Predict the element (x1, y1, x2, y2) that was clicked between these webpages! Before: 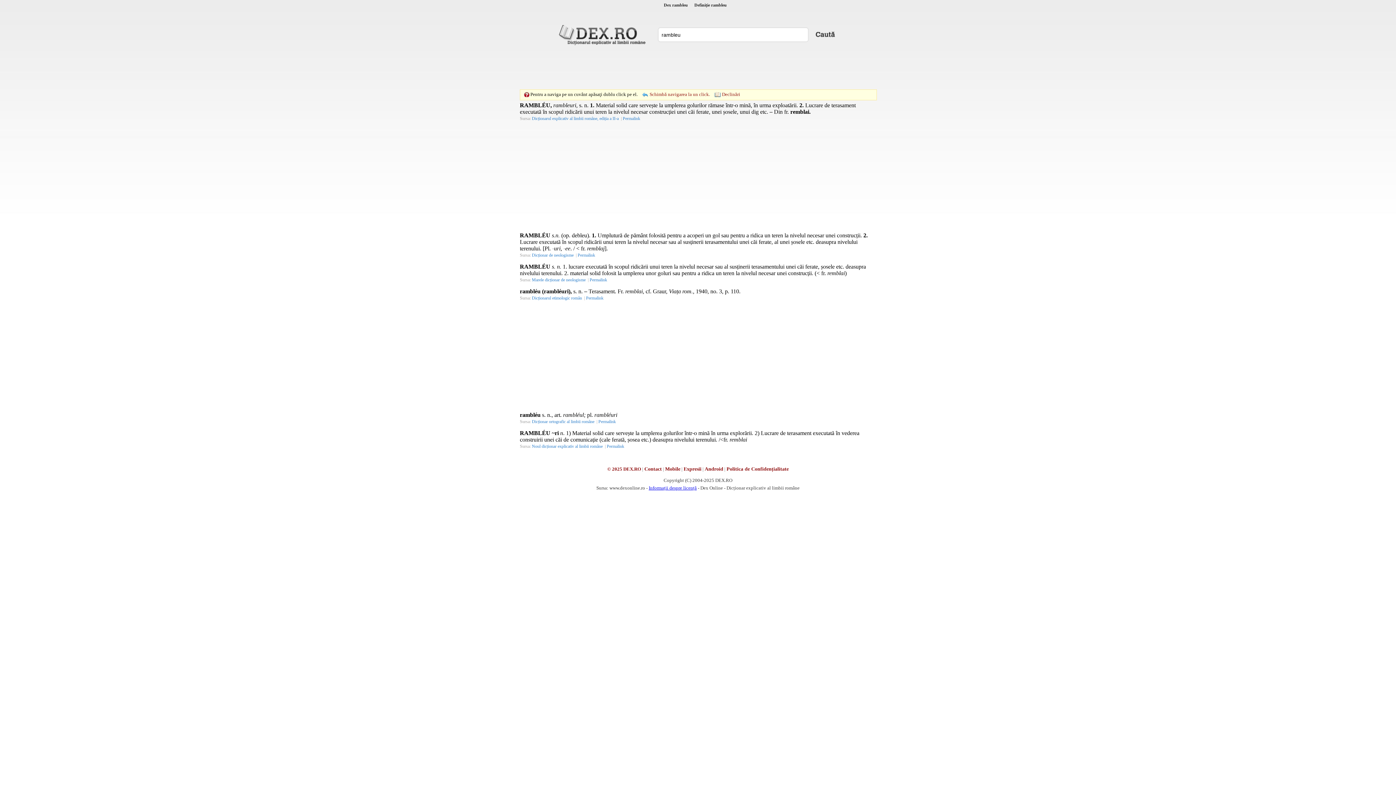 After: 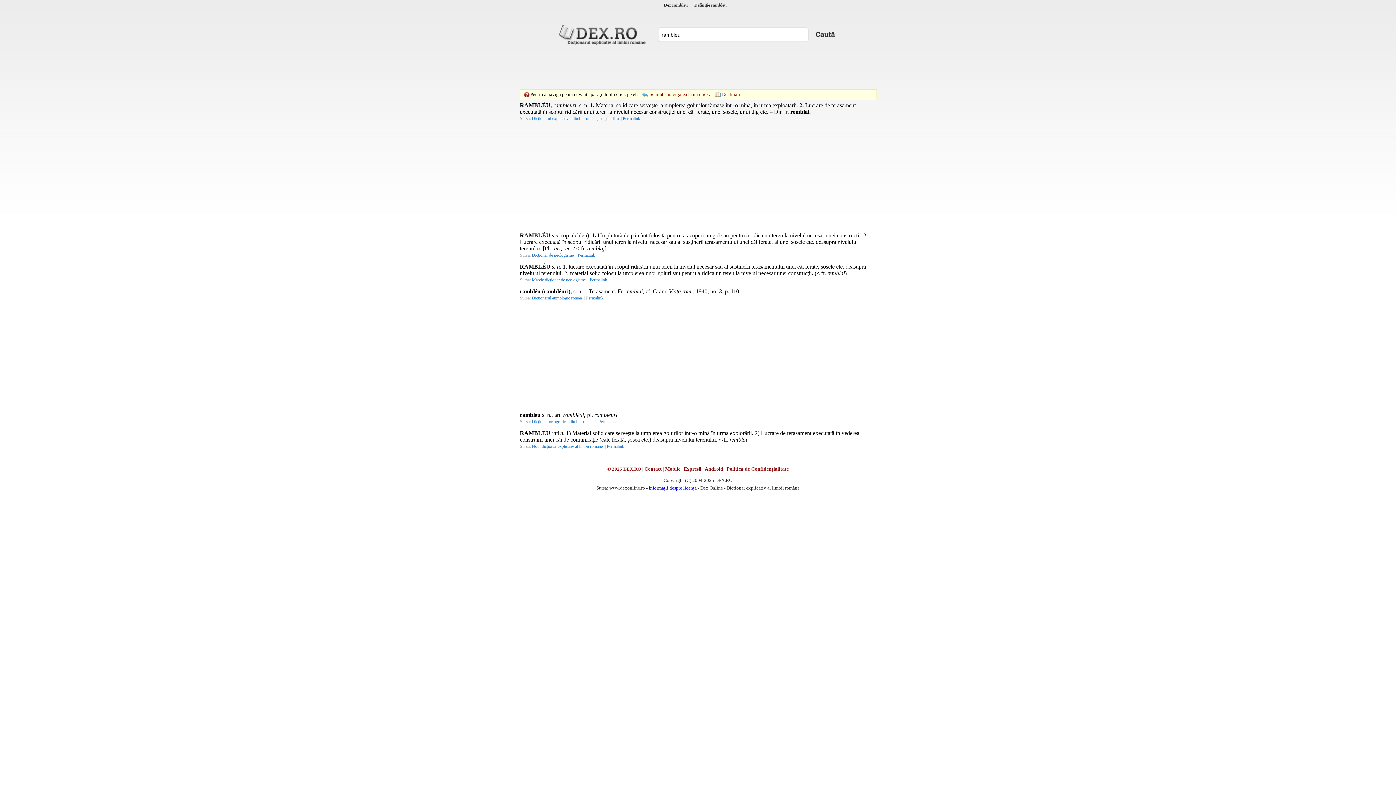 Action: label: Marele dicționar de neologisme bbox: (532, 277, 586, 282)